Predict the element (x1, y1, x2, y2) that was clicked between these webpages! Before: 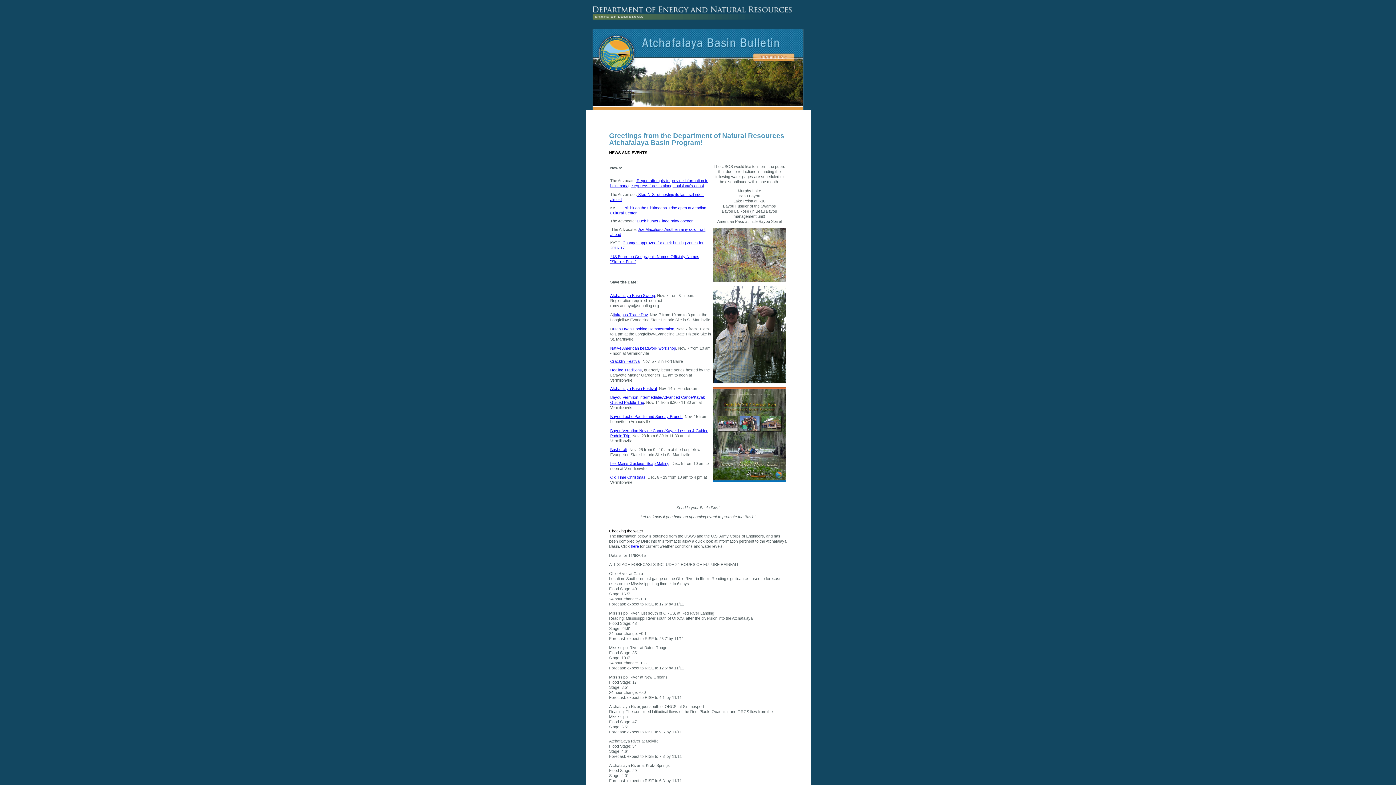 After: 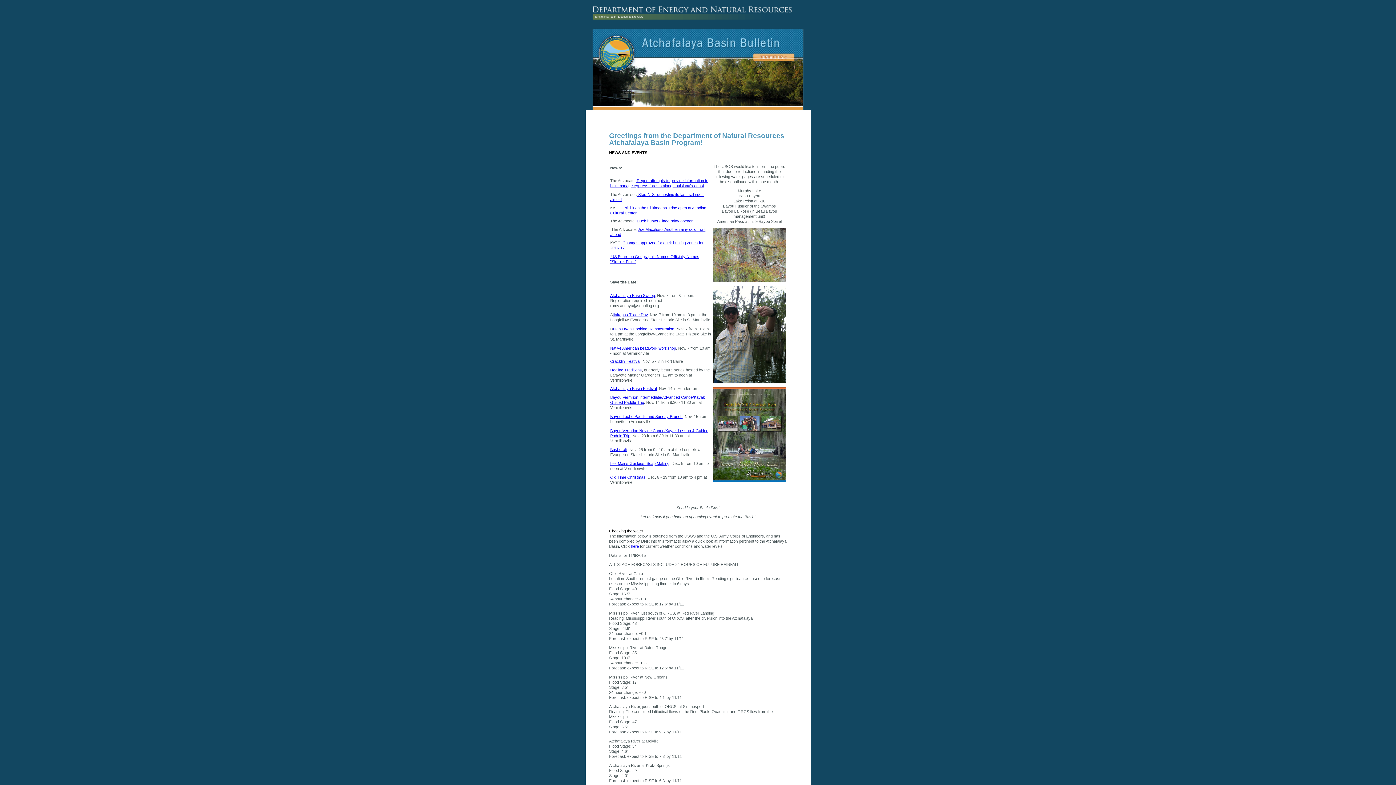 Action: bbox: (585, 58, 810, 110)